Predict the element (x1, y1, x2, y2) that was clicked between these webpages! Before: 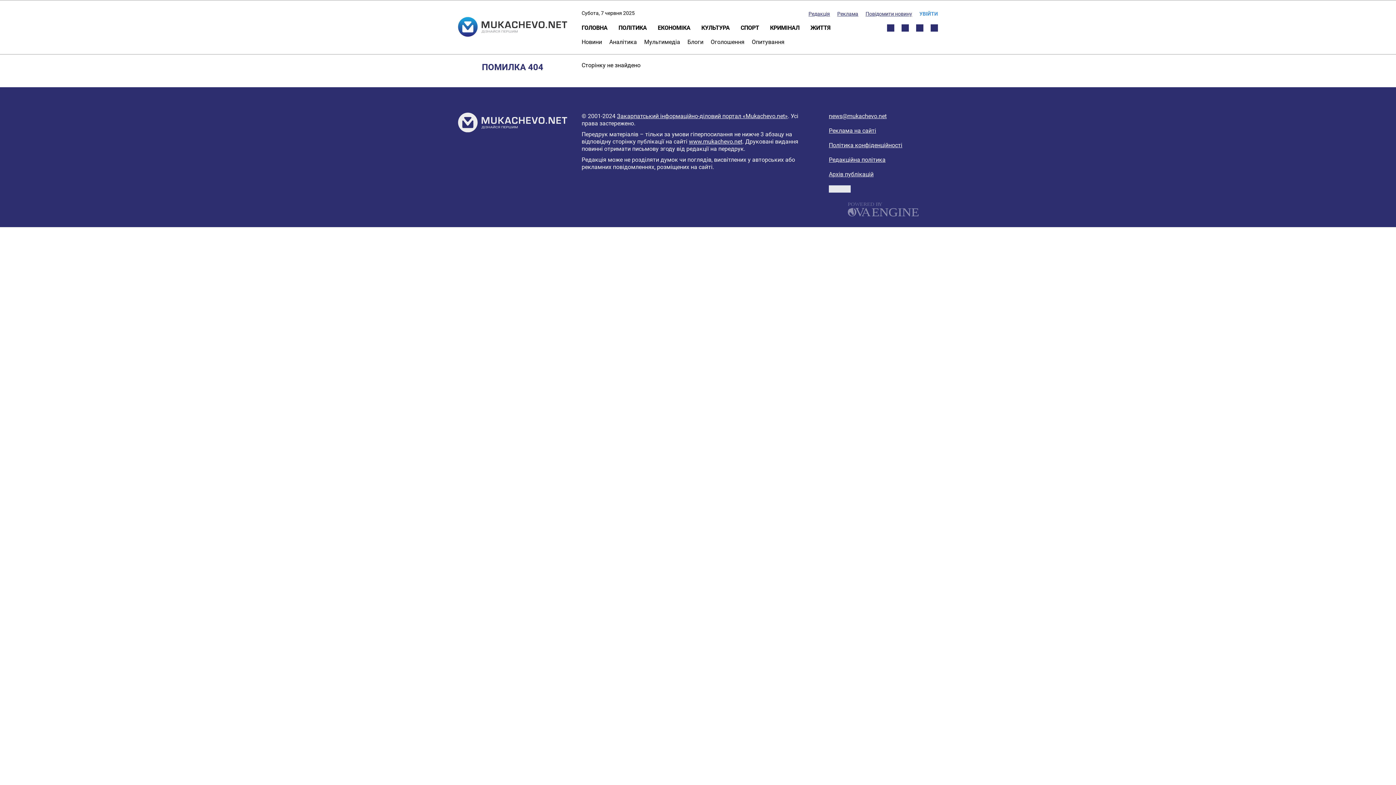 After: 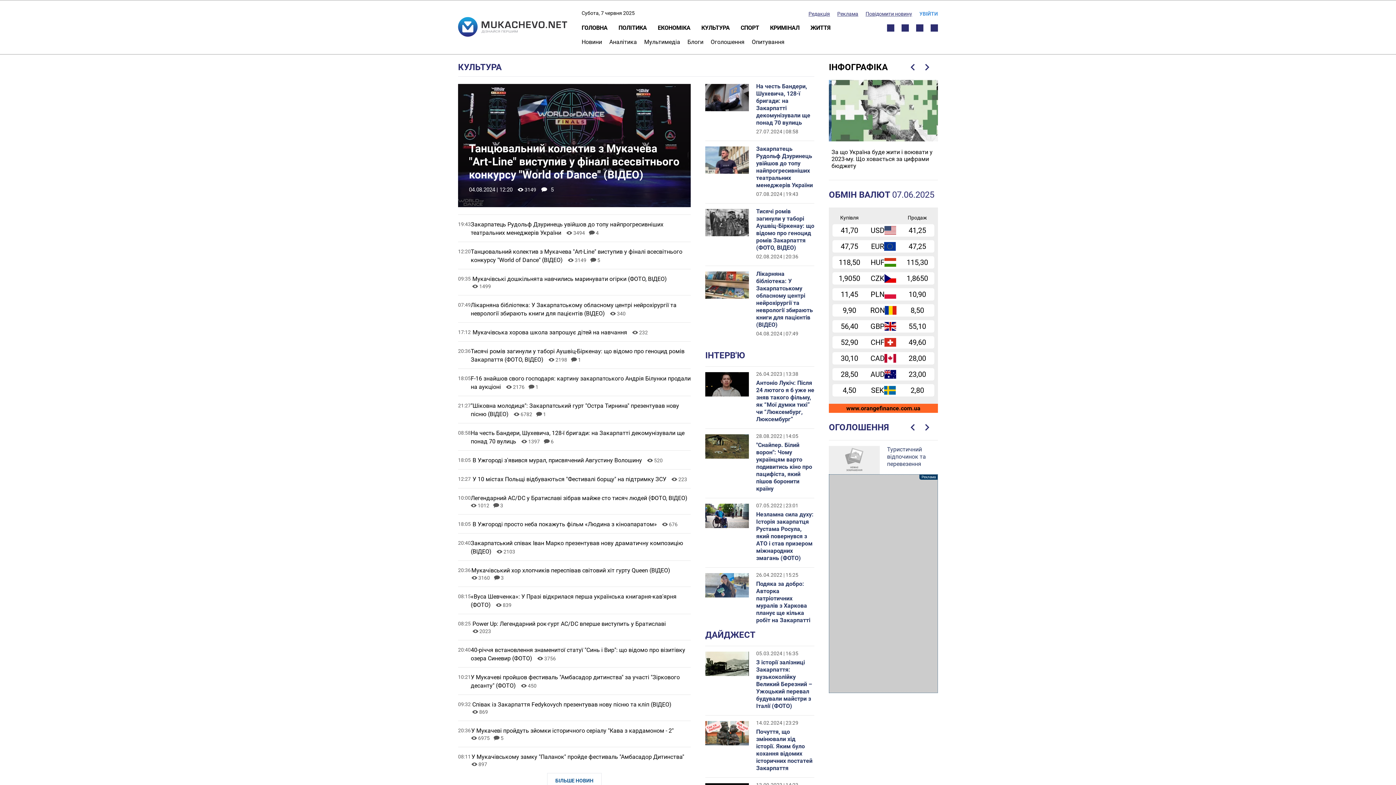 Action: bbox: (701, 24, 729, 31) label: КУЛЬТУРА